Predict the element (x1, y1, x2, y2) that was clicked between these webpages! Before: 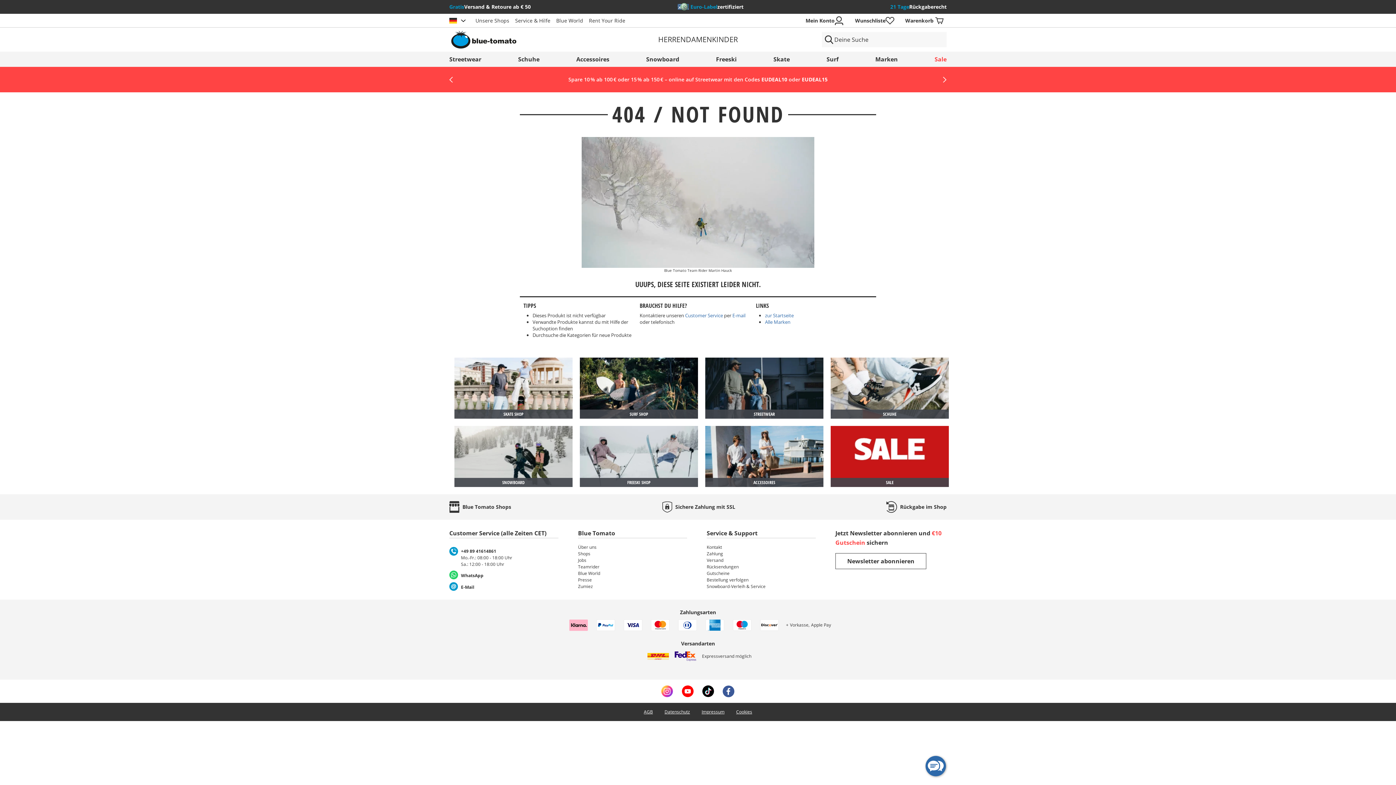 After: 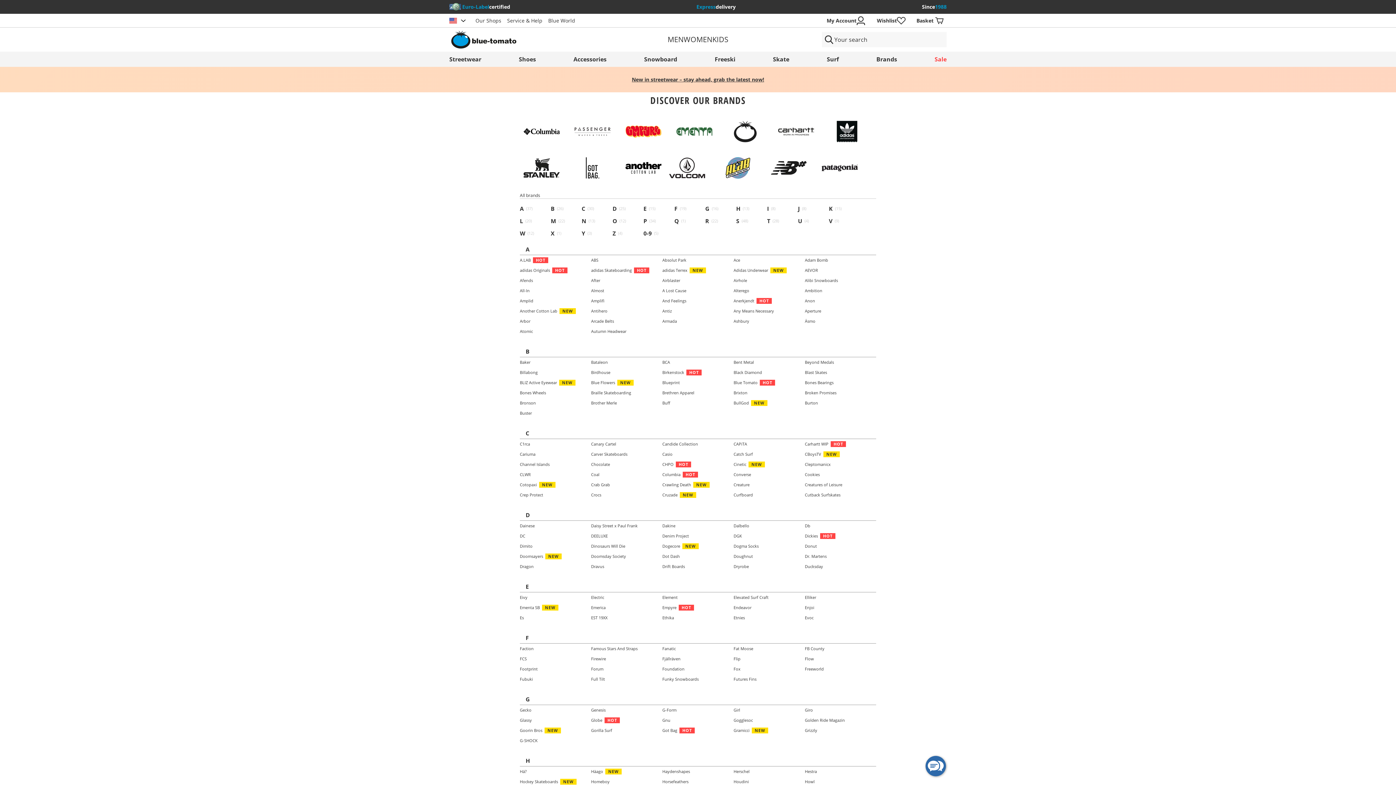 Action: label: Alle Marken bbox: (765, 318, 790, 325)